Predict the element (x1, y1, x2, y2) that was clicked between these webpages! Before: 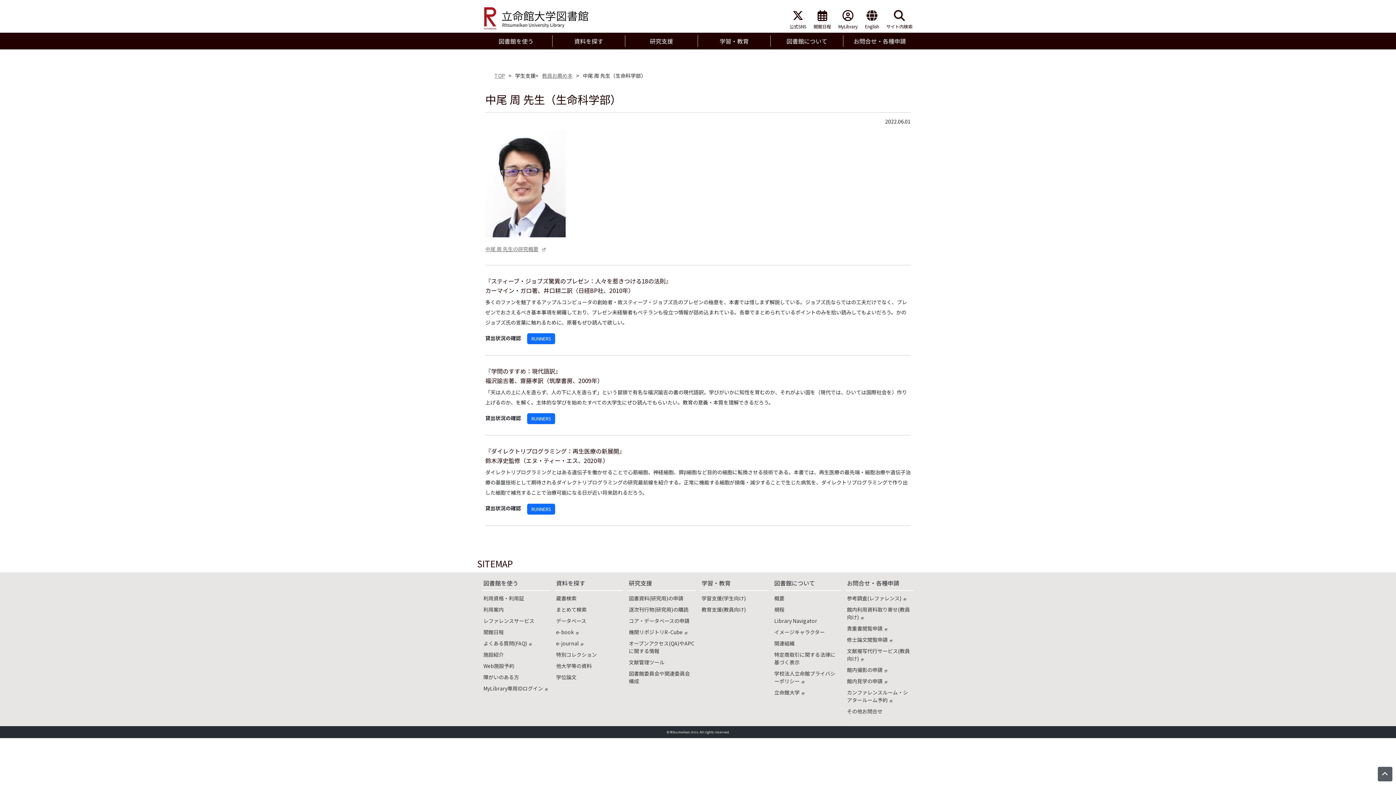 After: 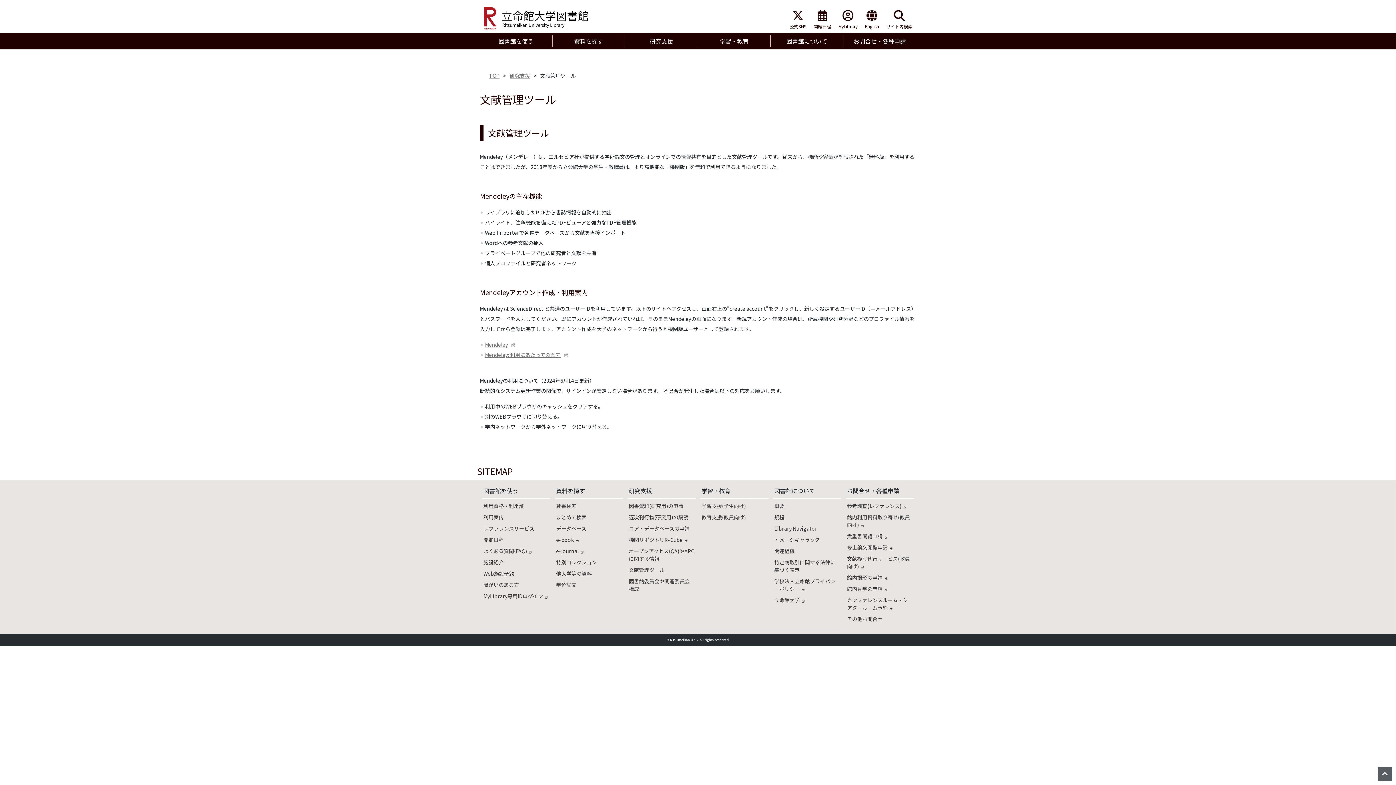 Action: label: 文献管理ツール bbox: (629, 658, 664, 666)